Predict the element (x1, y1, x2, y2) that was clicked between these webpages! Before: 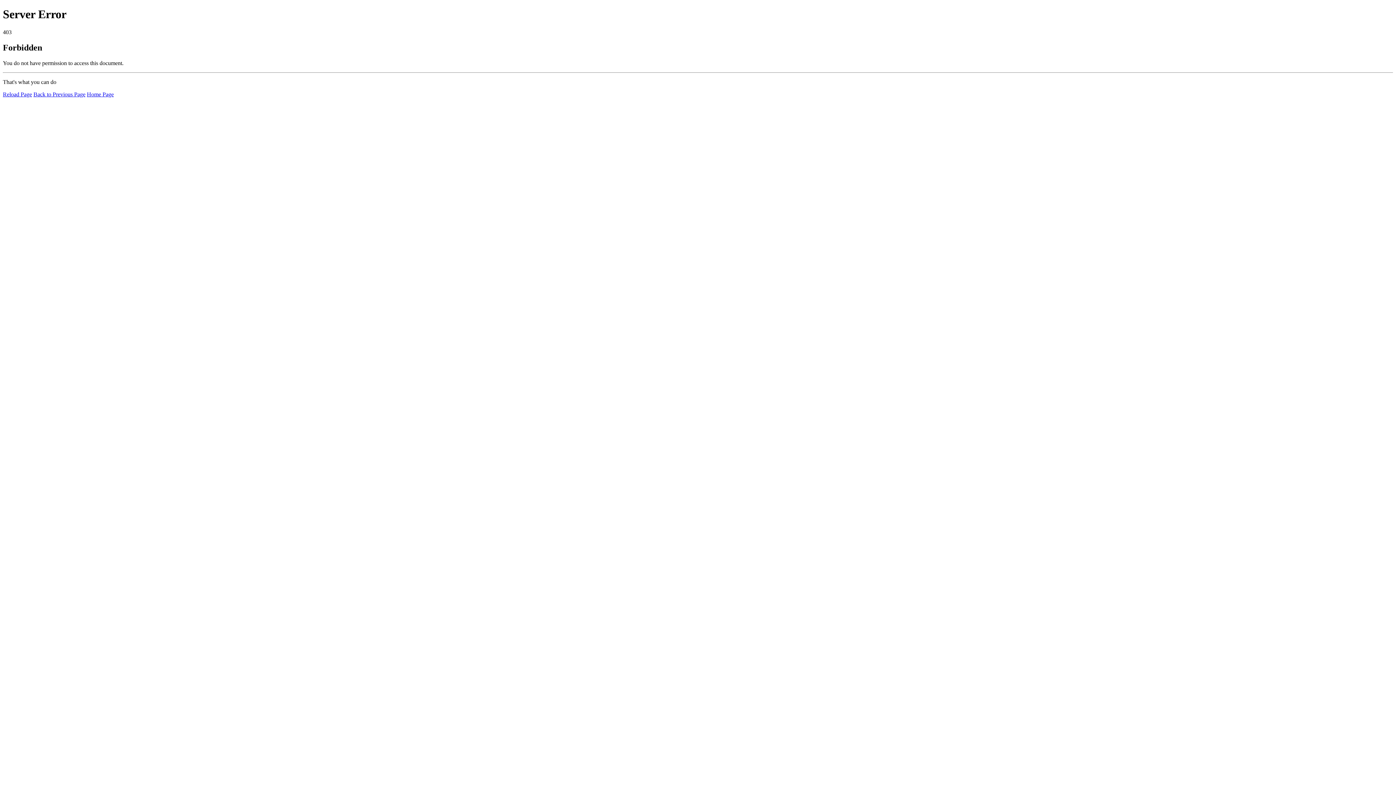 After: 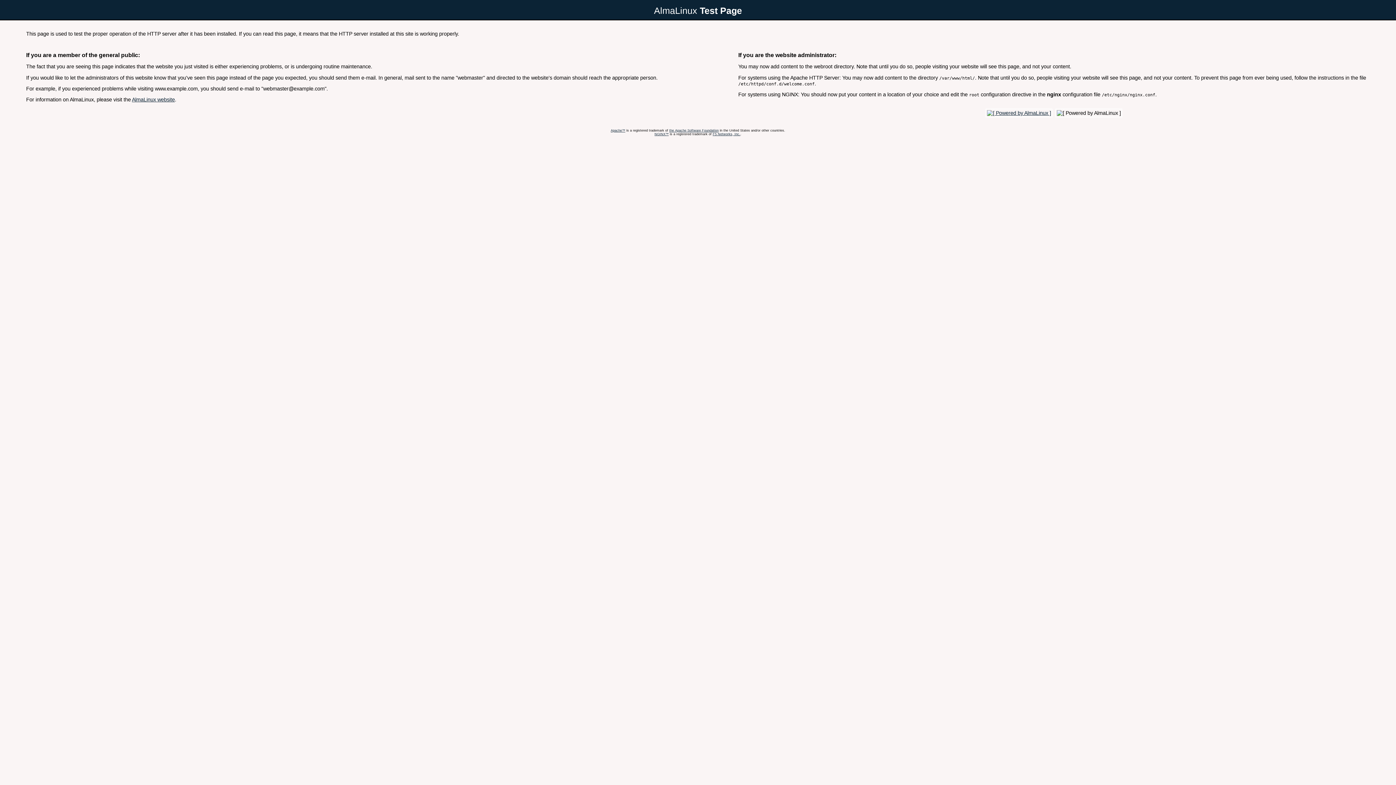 Action: bbox: (86, 91, 113, 97) label: Home Page